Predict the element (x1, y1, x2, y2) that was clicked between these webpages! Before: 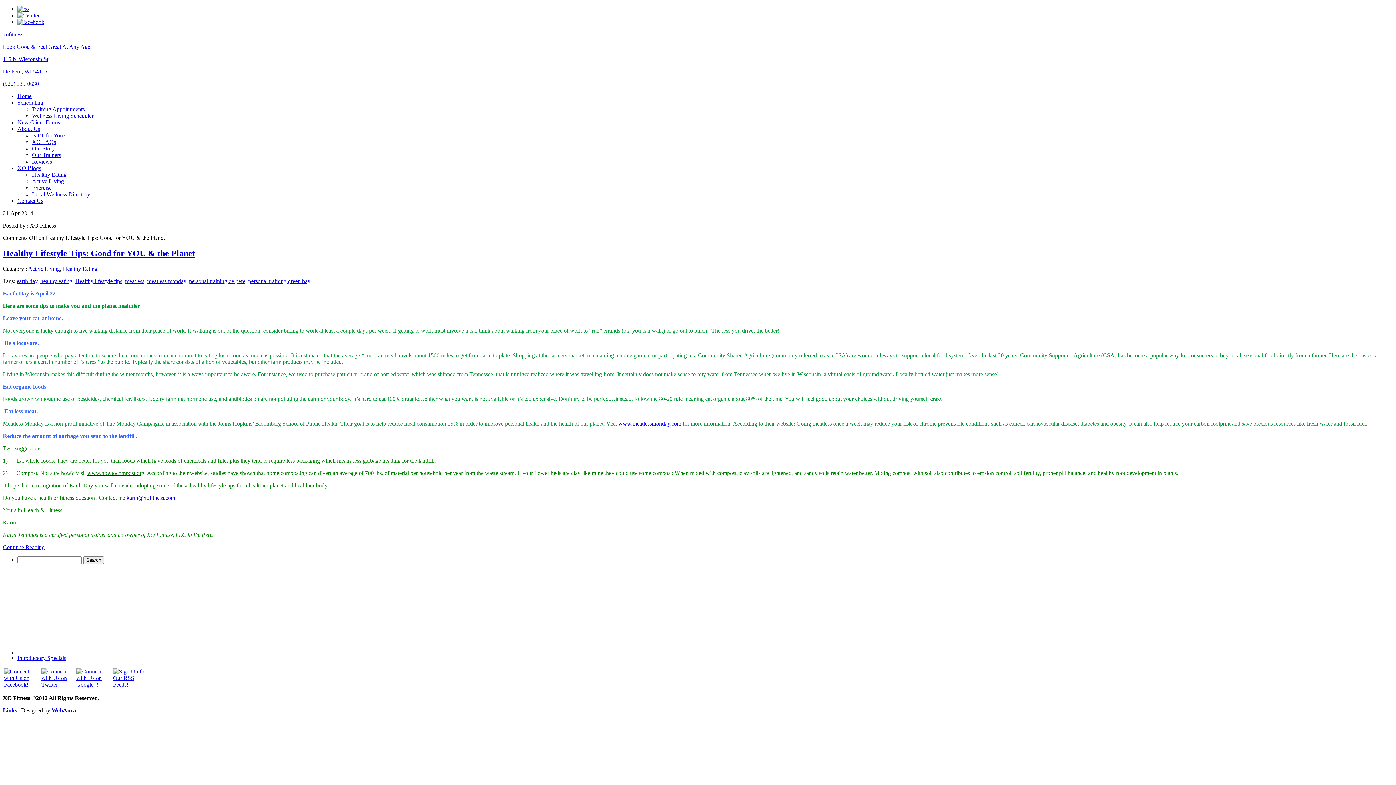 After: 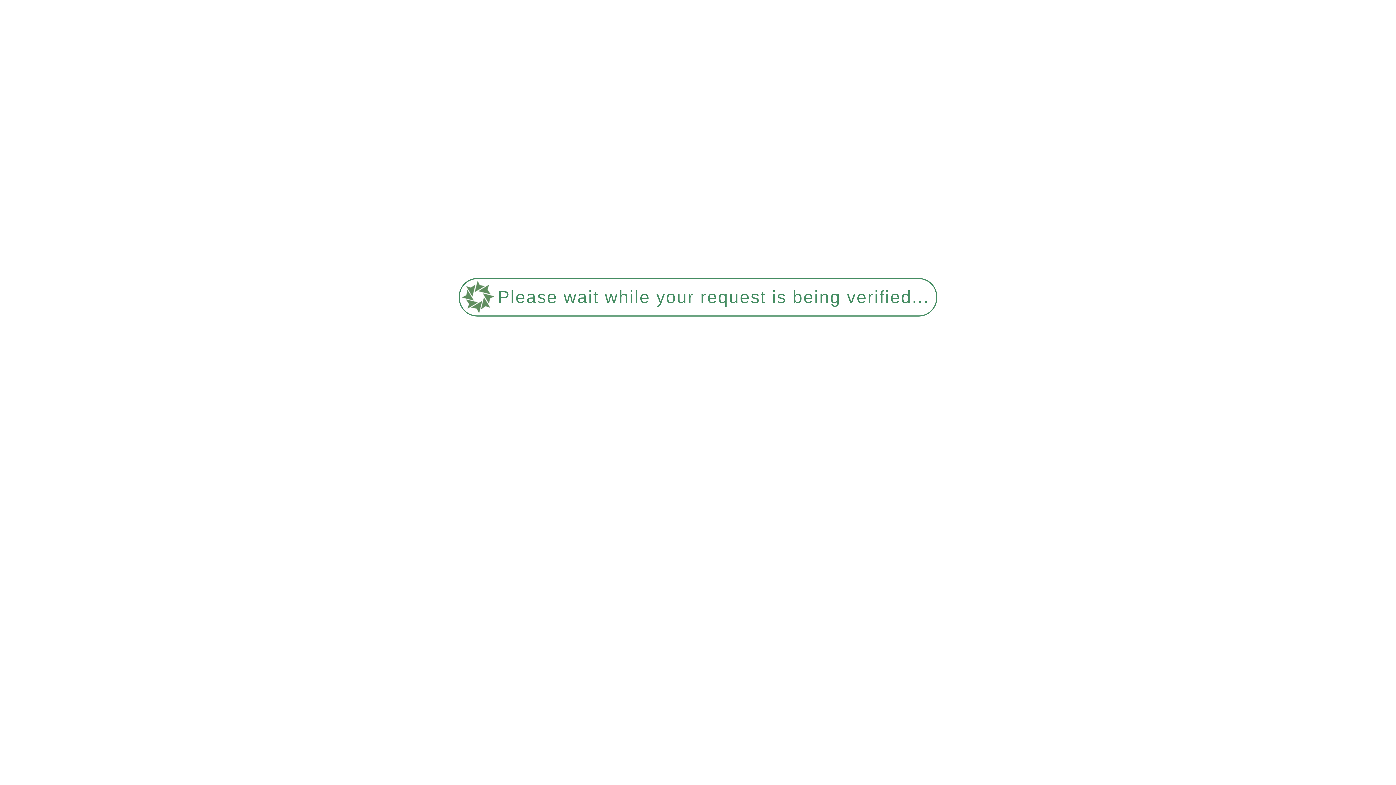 Action: label: healthy eating bbox: (40, 278, 72, 284)